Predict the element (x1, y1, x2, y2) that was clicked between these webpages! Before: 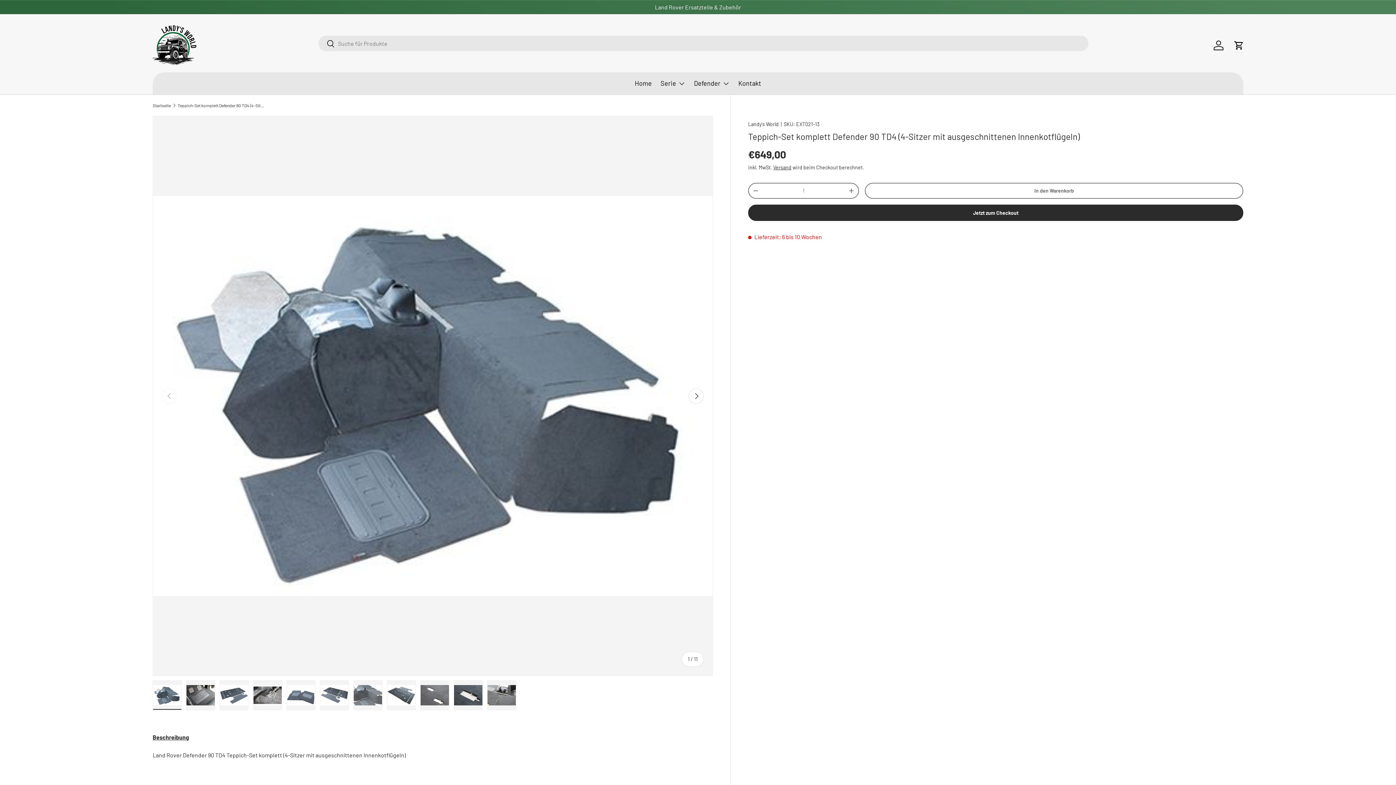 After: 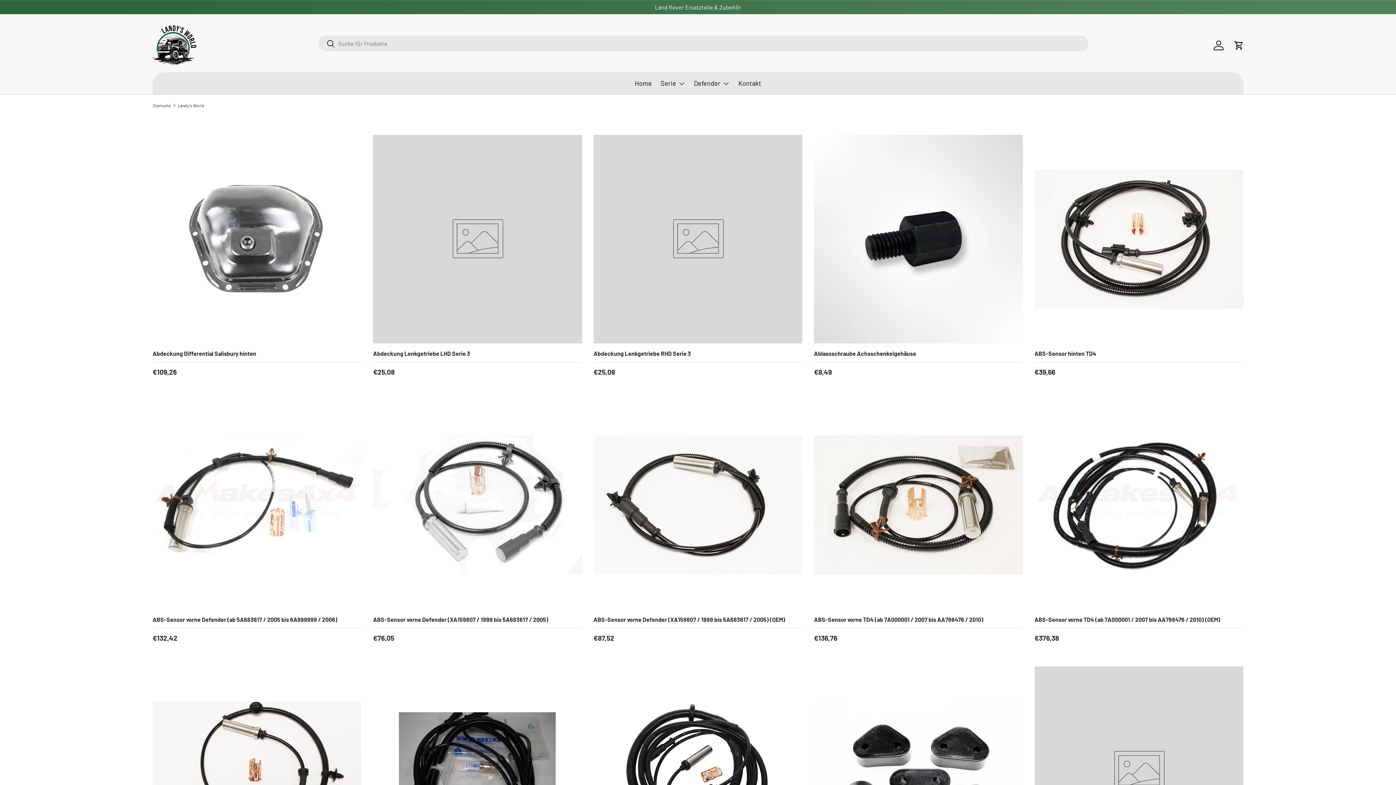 Action: label: Landy's World bbox: (748, 121, 778, 127)